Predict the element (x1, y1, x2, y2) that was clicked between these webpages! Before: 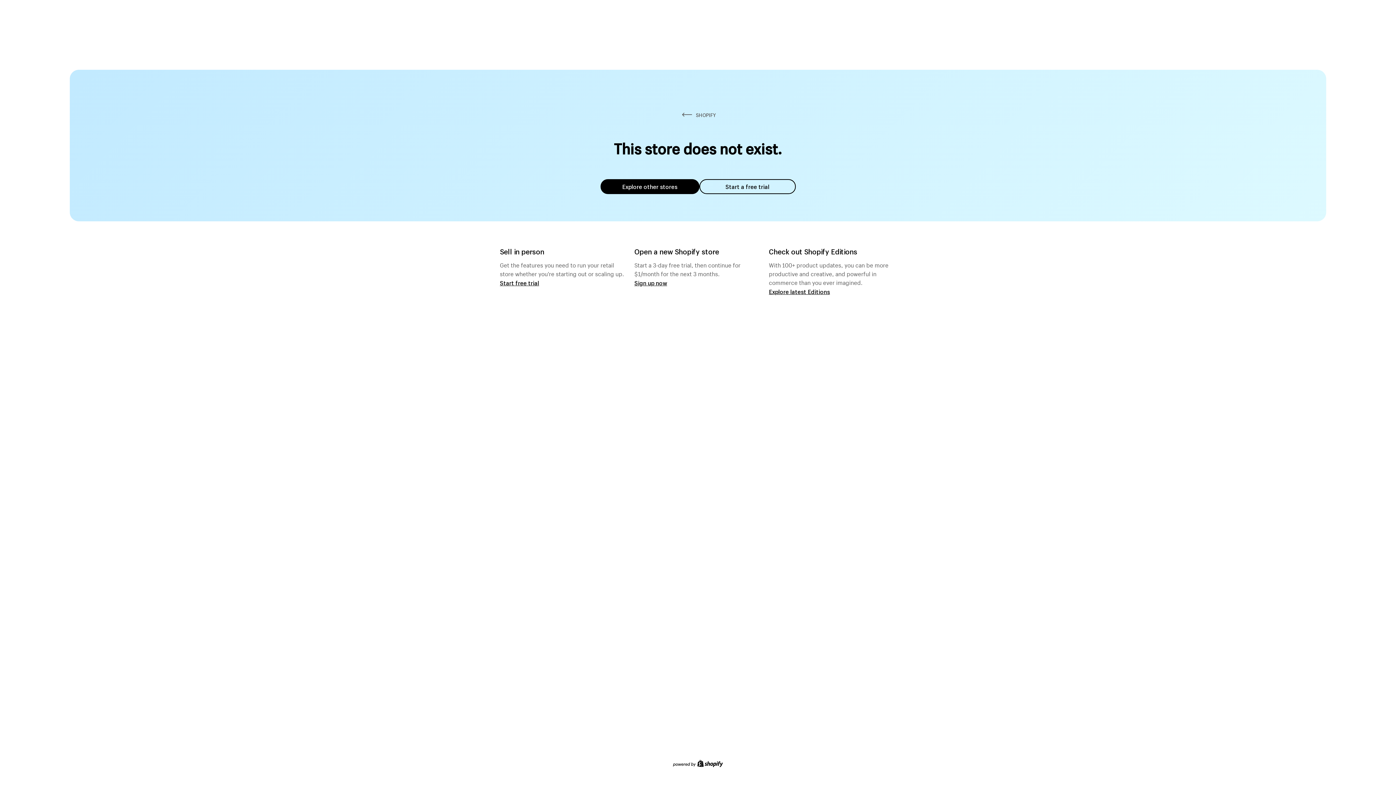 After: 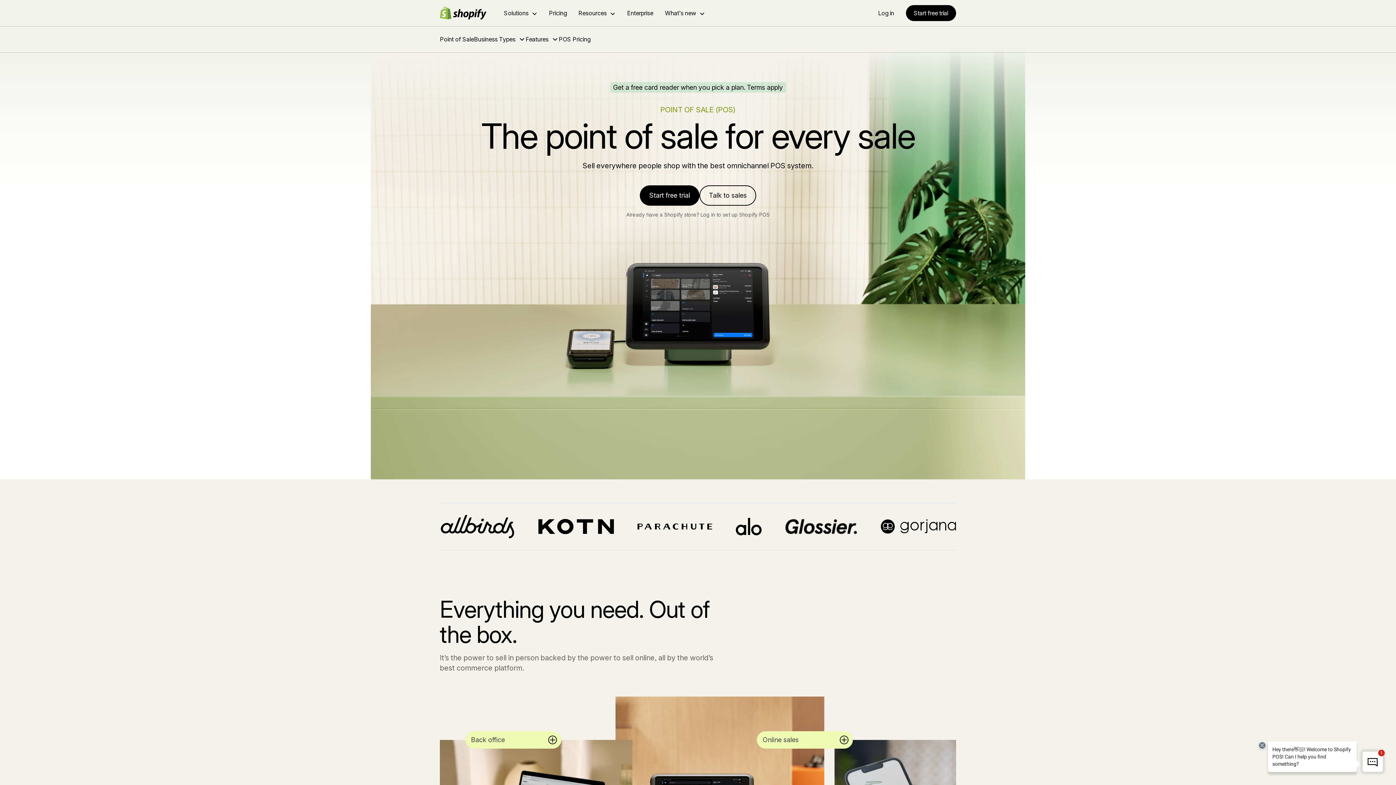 Action: label: Start free trial bbox: (500, 279, 539, 286)